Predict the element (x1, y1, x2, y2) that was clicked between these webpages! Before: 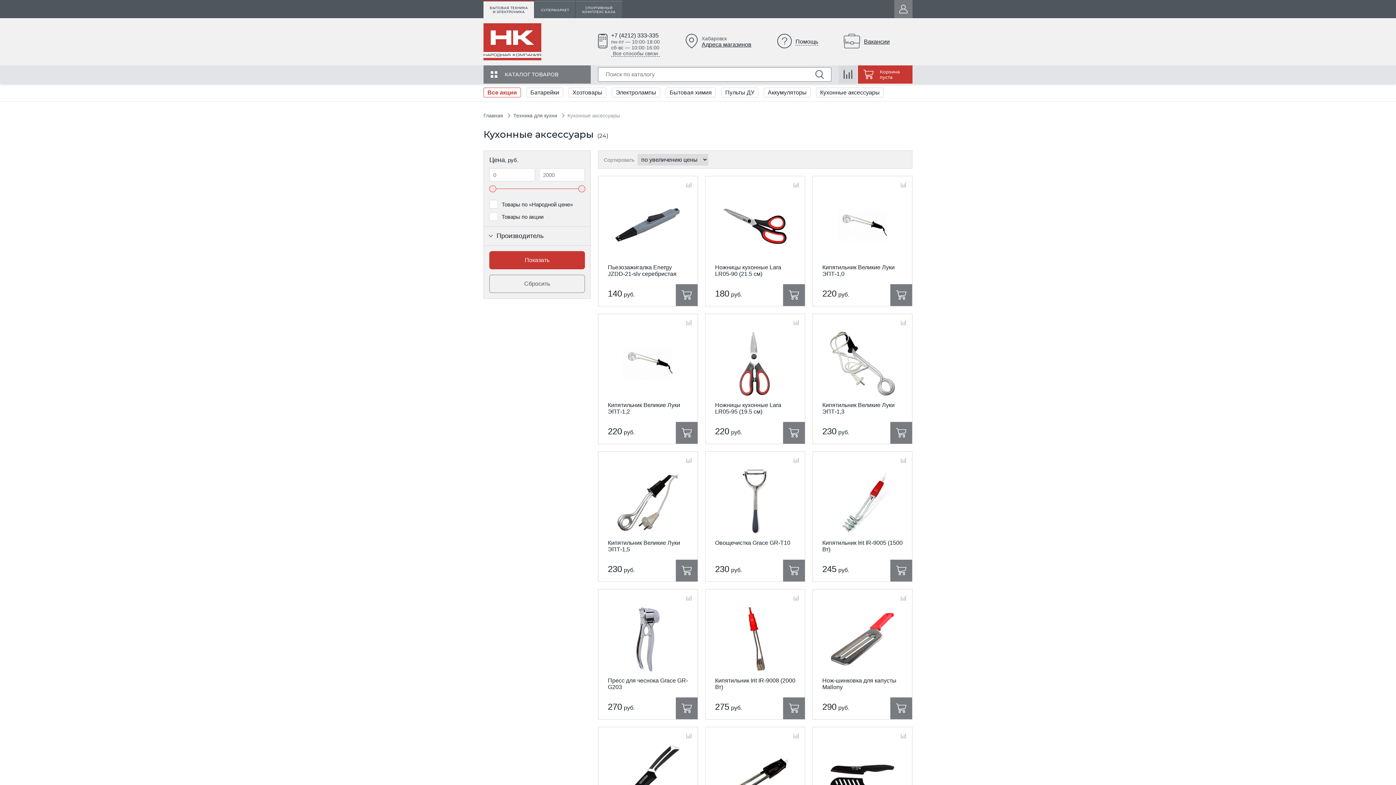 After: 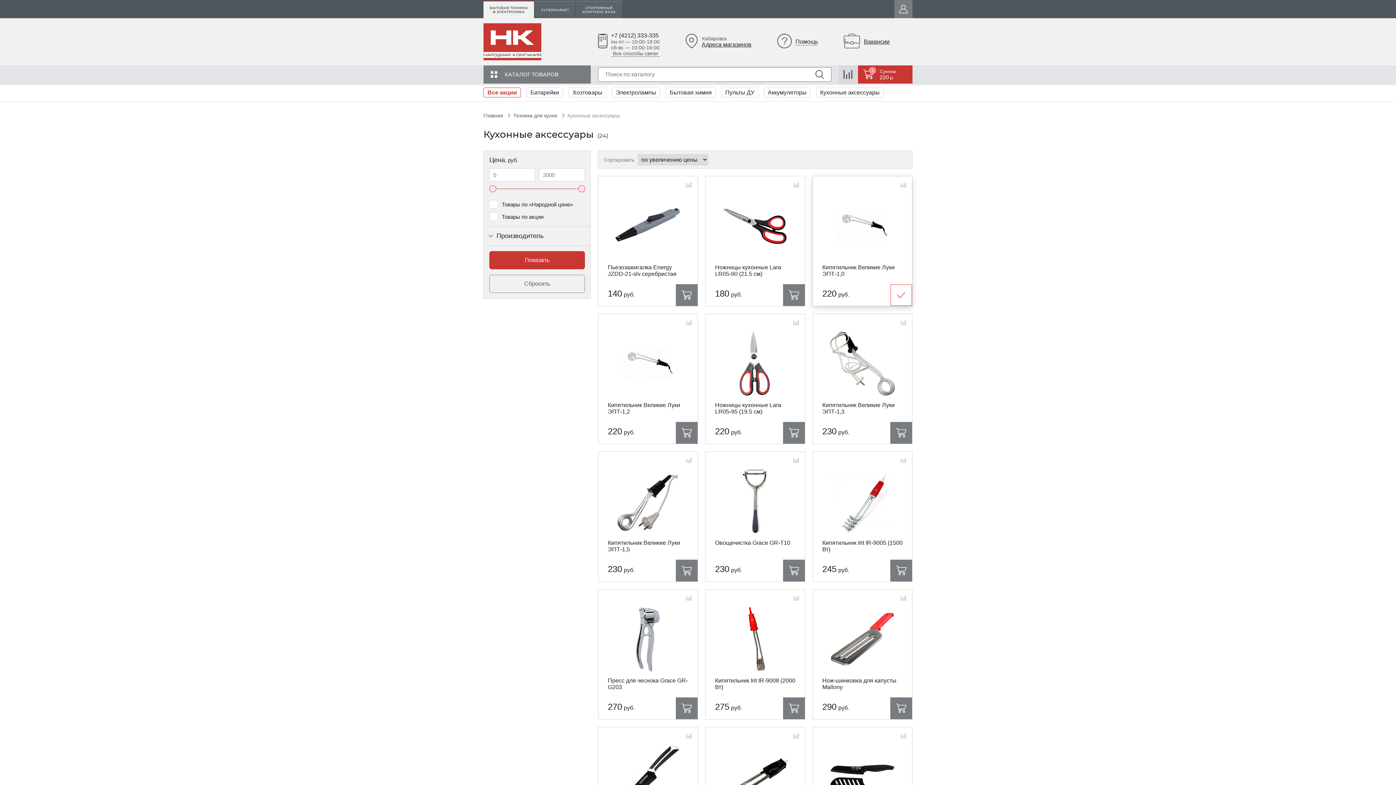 Action: bbox: (890, 284, 912, 306)